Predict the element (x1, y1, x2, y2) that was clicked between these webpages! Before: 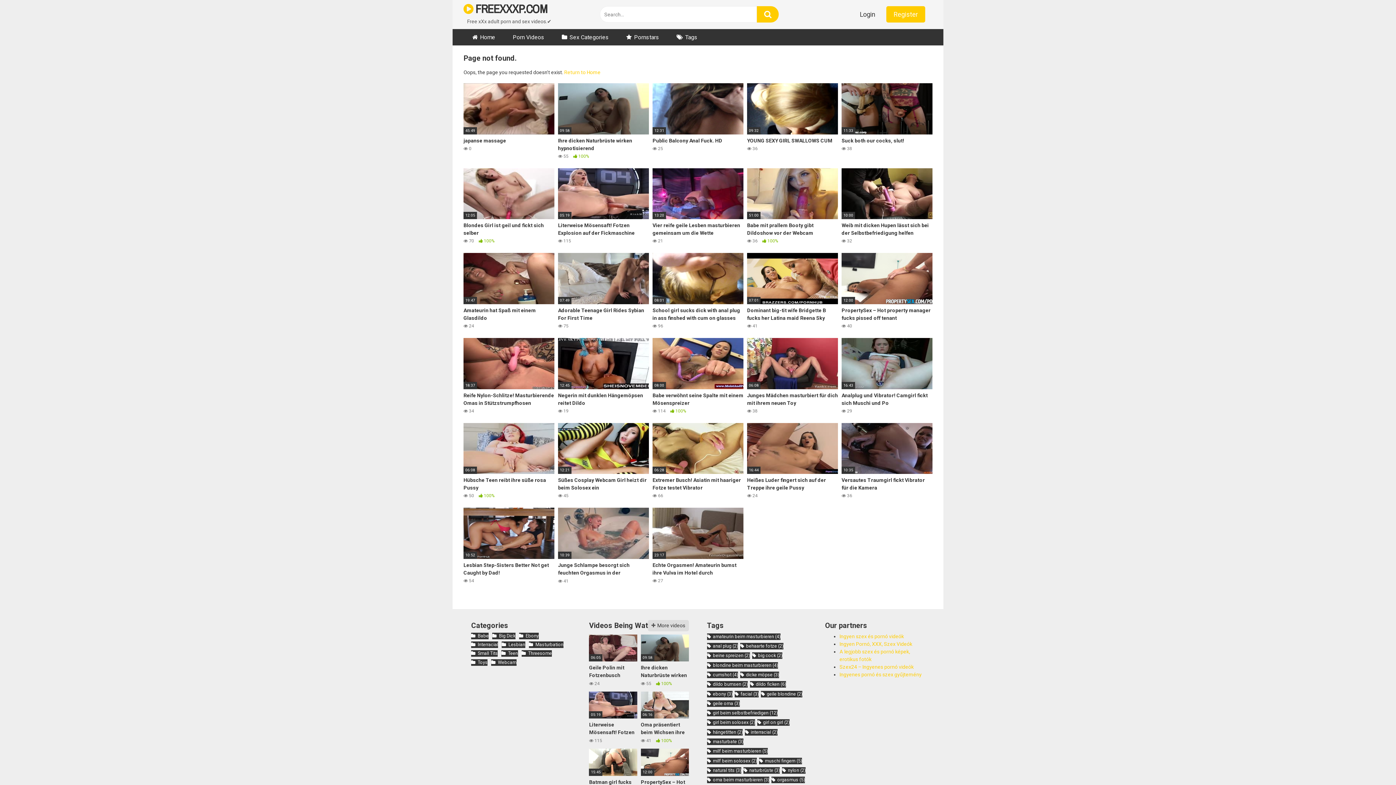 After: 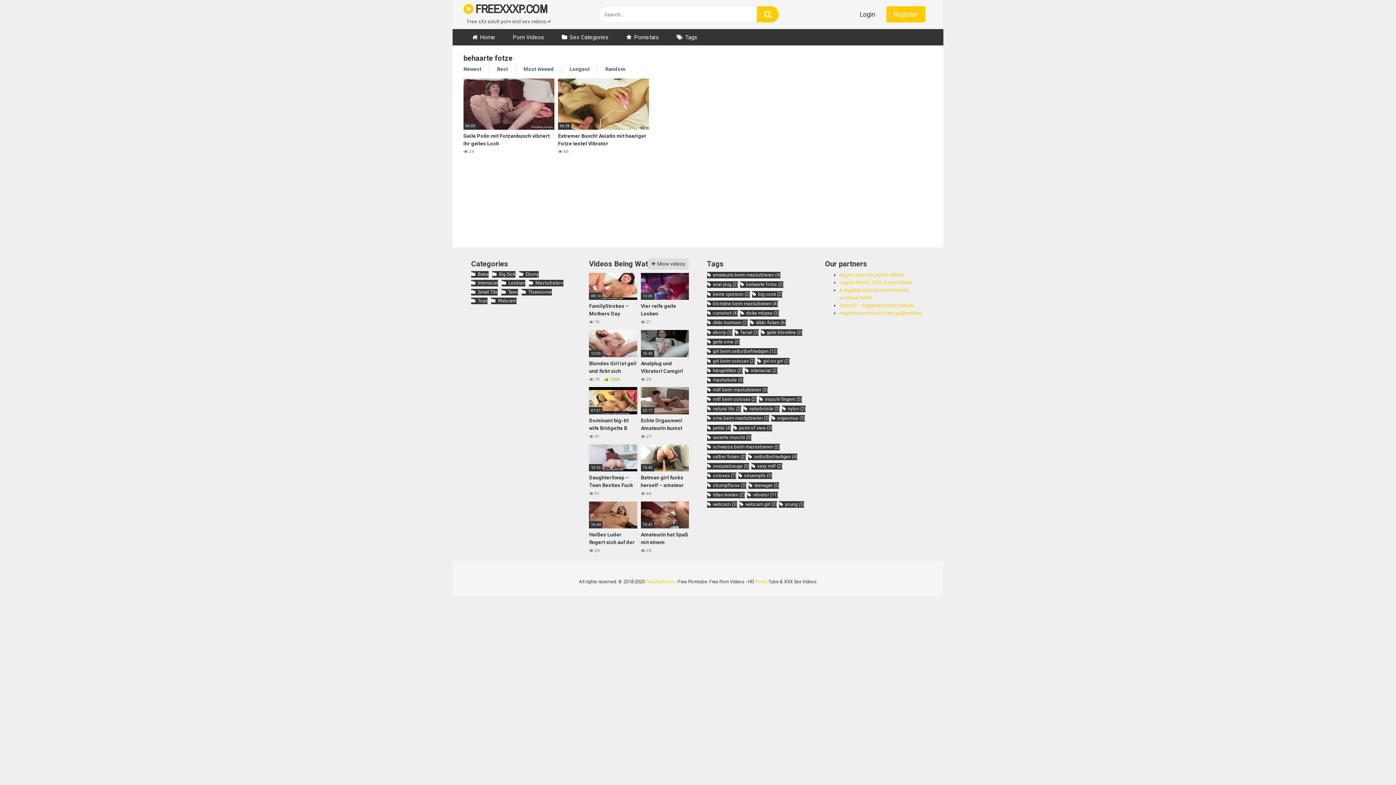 Action: label: behaarte fotze (2 items) bbox: (740, 643, 783, 649)